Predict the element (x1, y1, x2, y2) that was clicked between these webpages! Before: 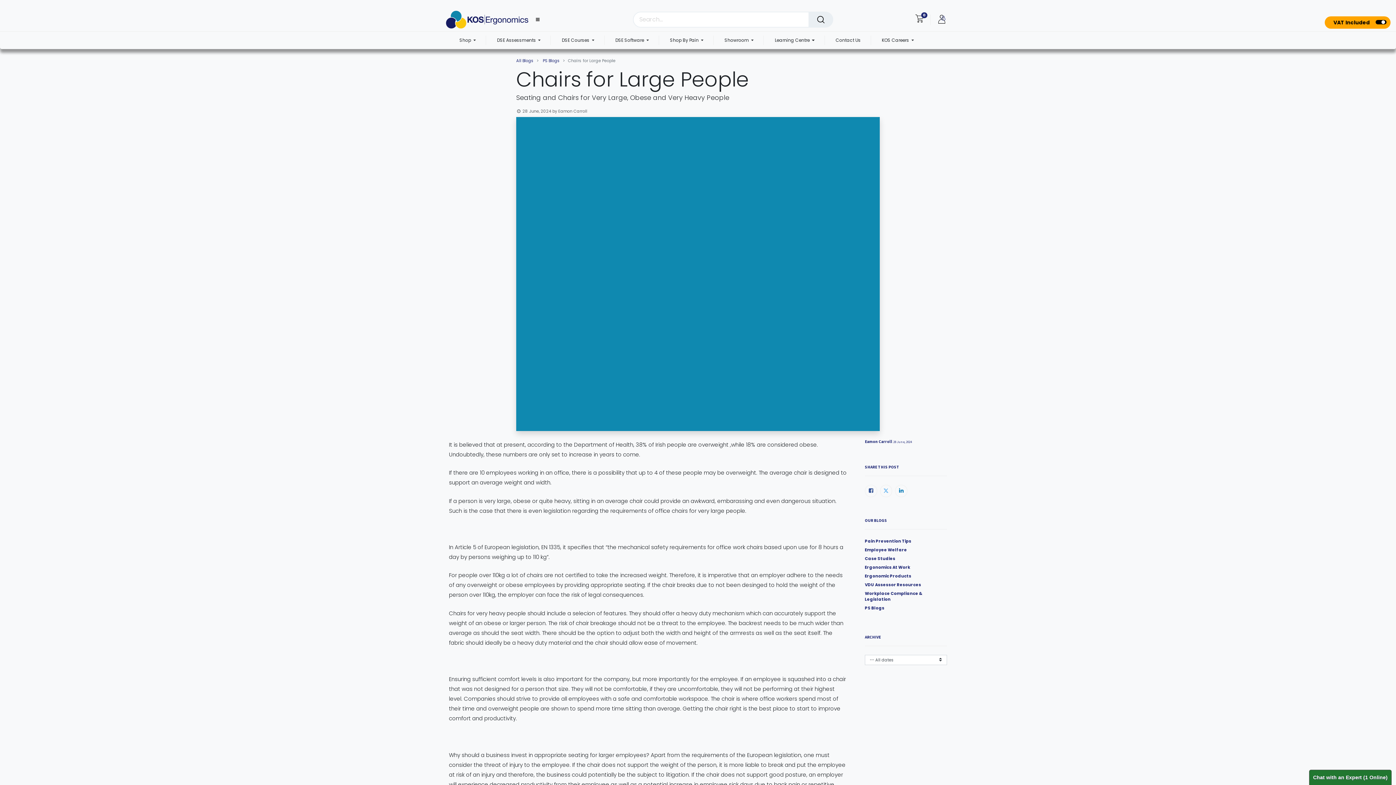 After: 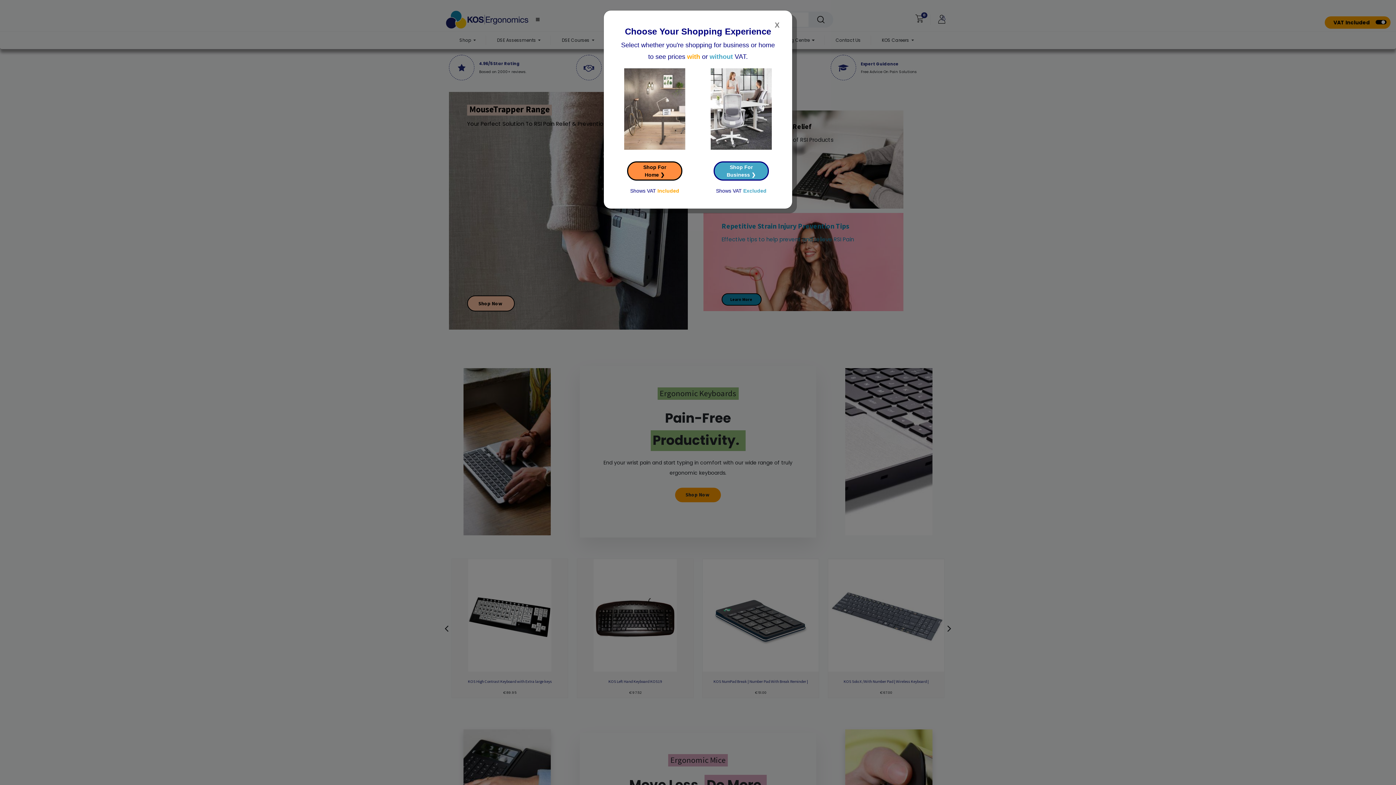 Action: bbox: (452, 35, 482, 45) label: Shop 